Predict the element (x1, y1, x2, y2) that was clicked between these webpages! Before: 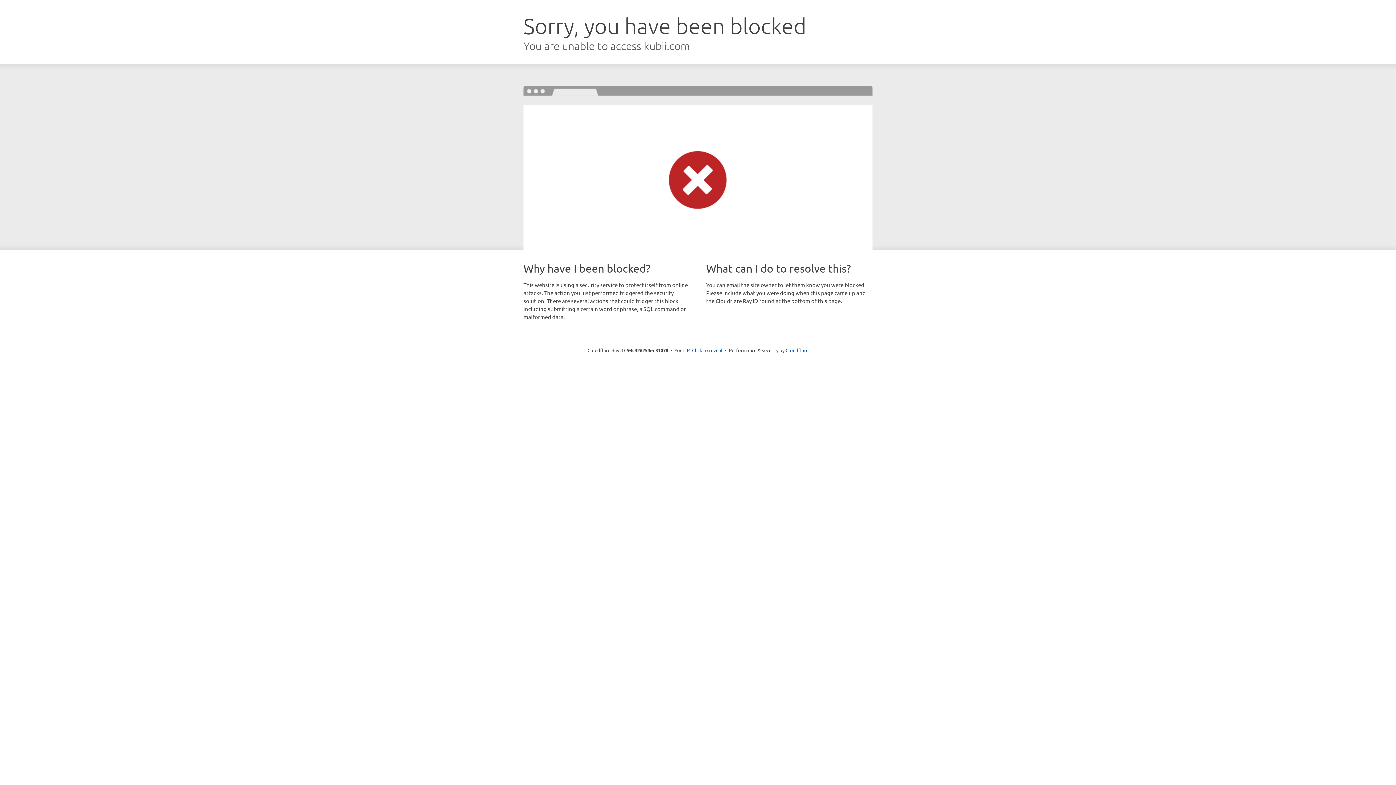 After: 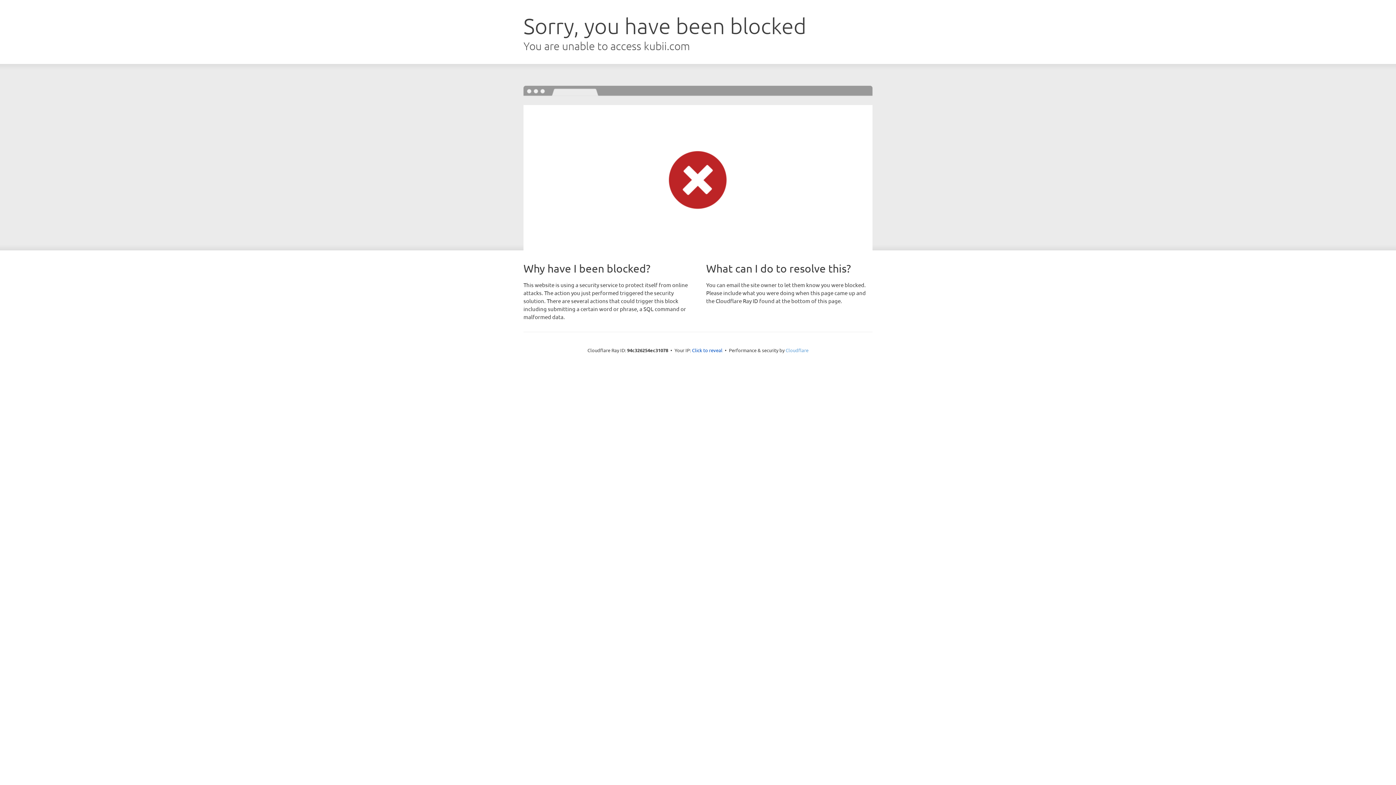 Action: bbox: (785, 347, 808, 353) label: Cloudflare